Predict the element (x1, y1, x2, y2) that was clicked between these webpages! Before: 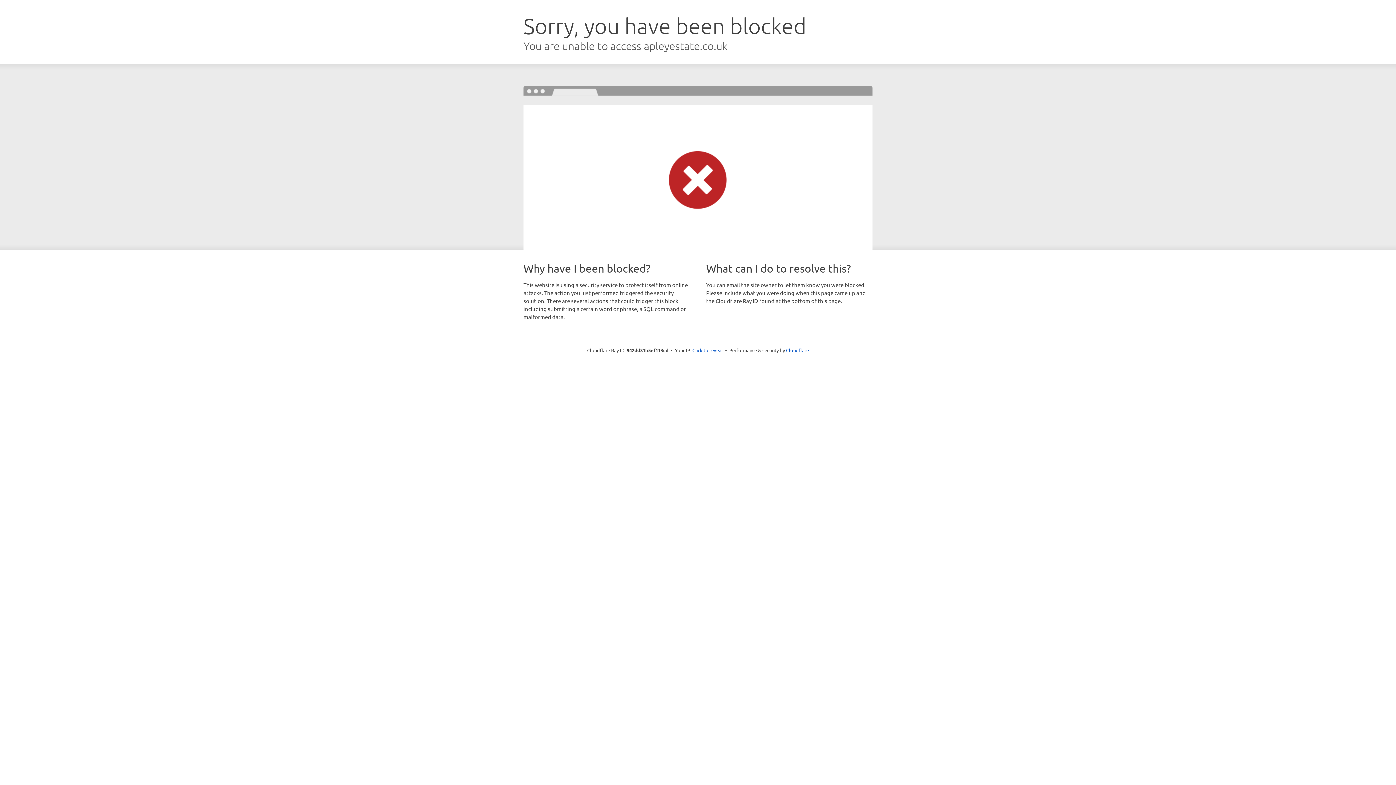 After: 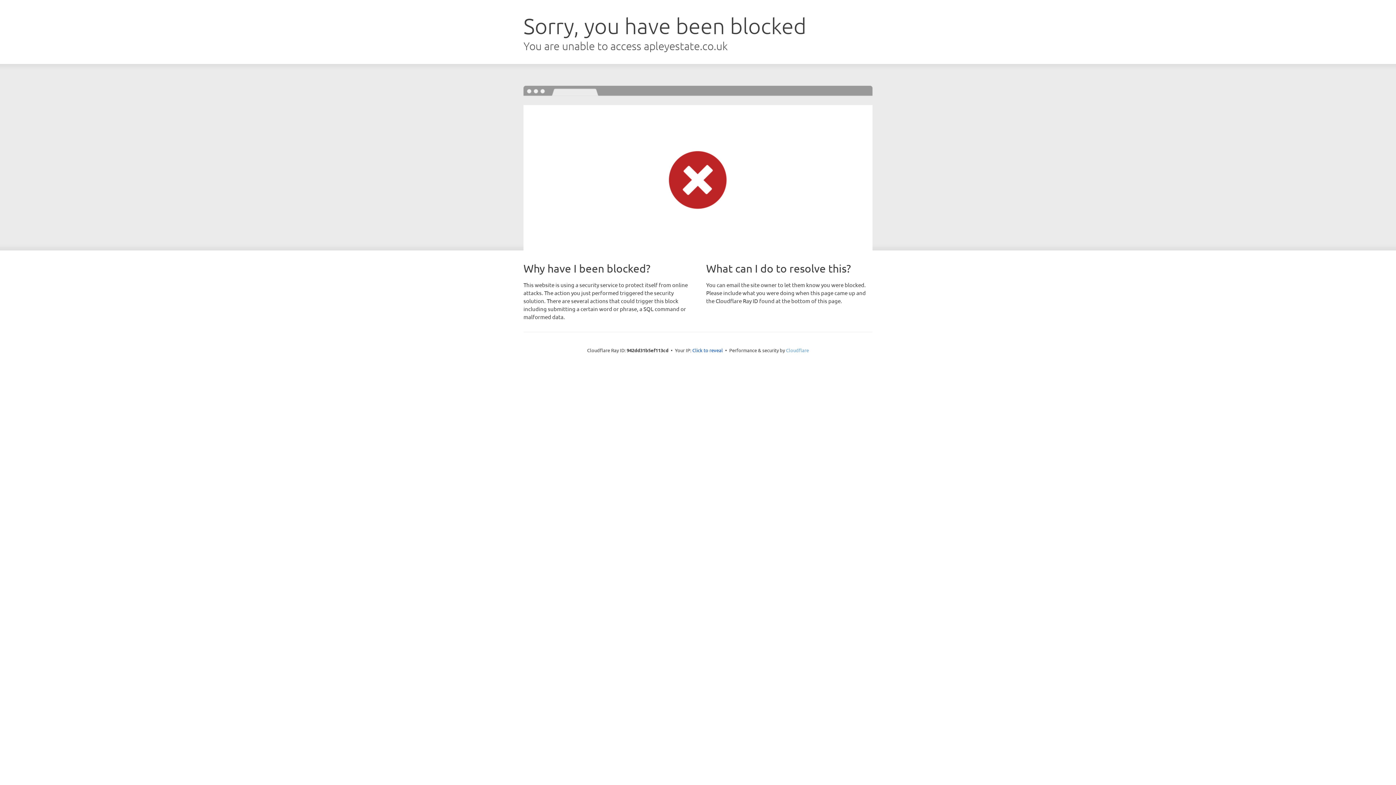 Action: bbox: (786, 347, 809, 353) label: Cloudflare